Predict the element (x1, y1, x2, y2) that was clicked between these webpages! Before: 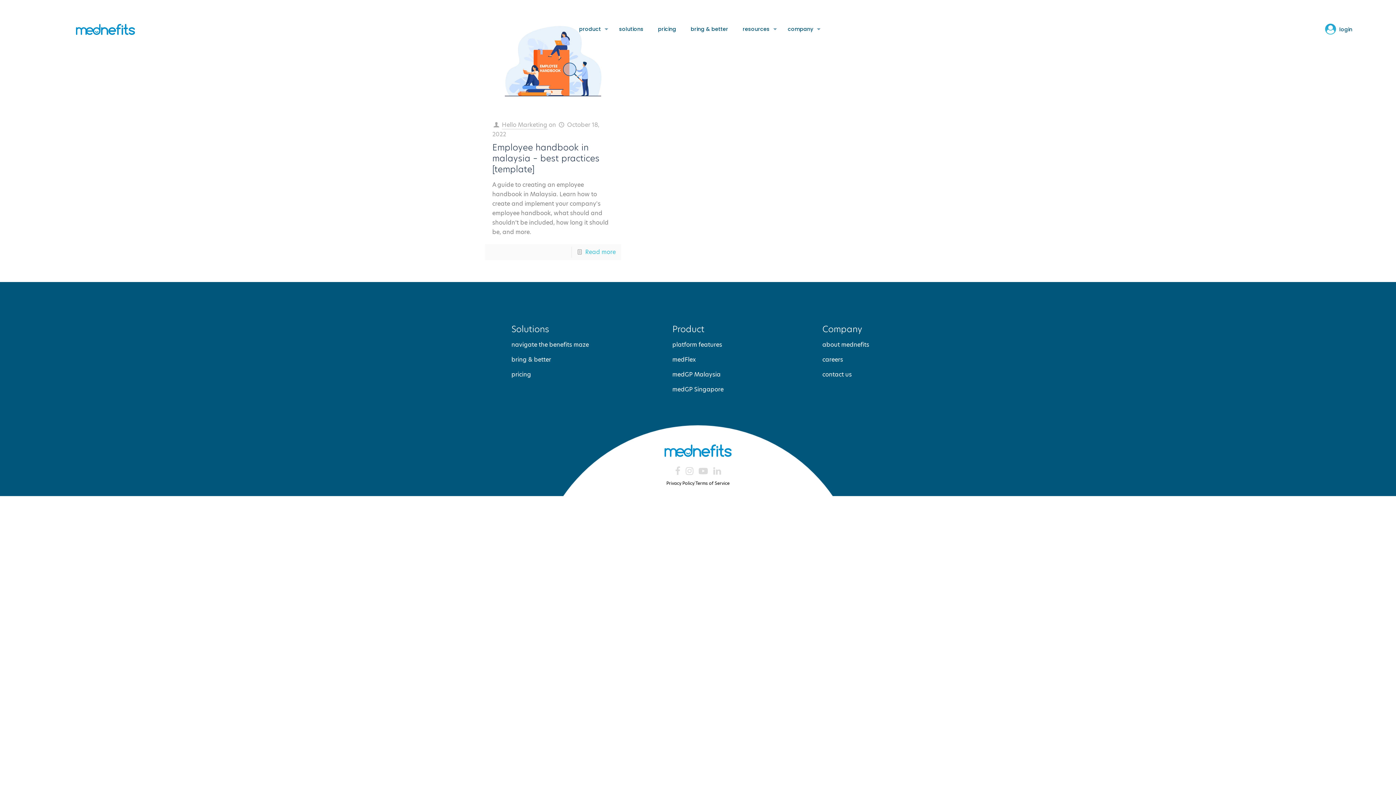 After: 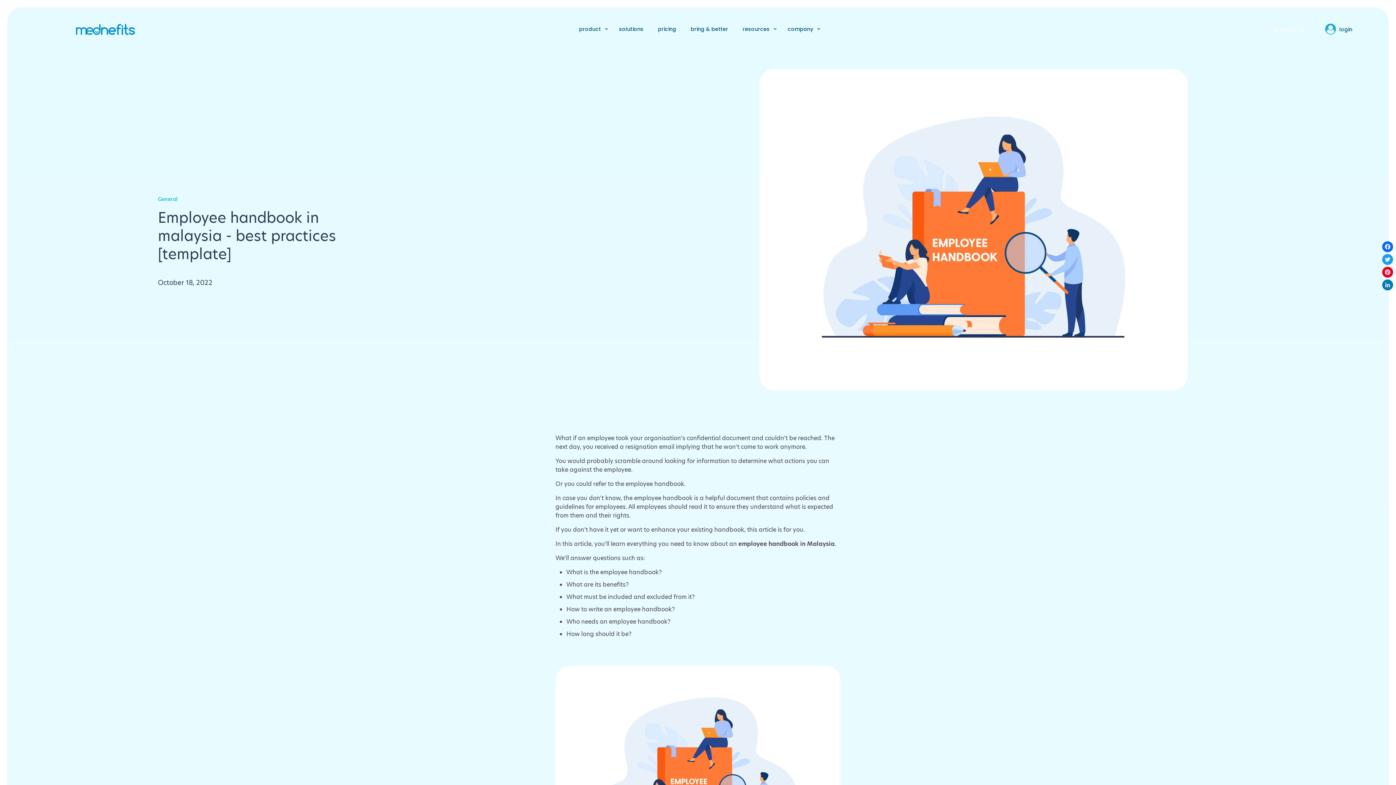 Action: bbox: (492, 141, 599, 175) label: Employee handbook in malaysia – best practices [template]